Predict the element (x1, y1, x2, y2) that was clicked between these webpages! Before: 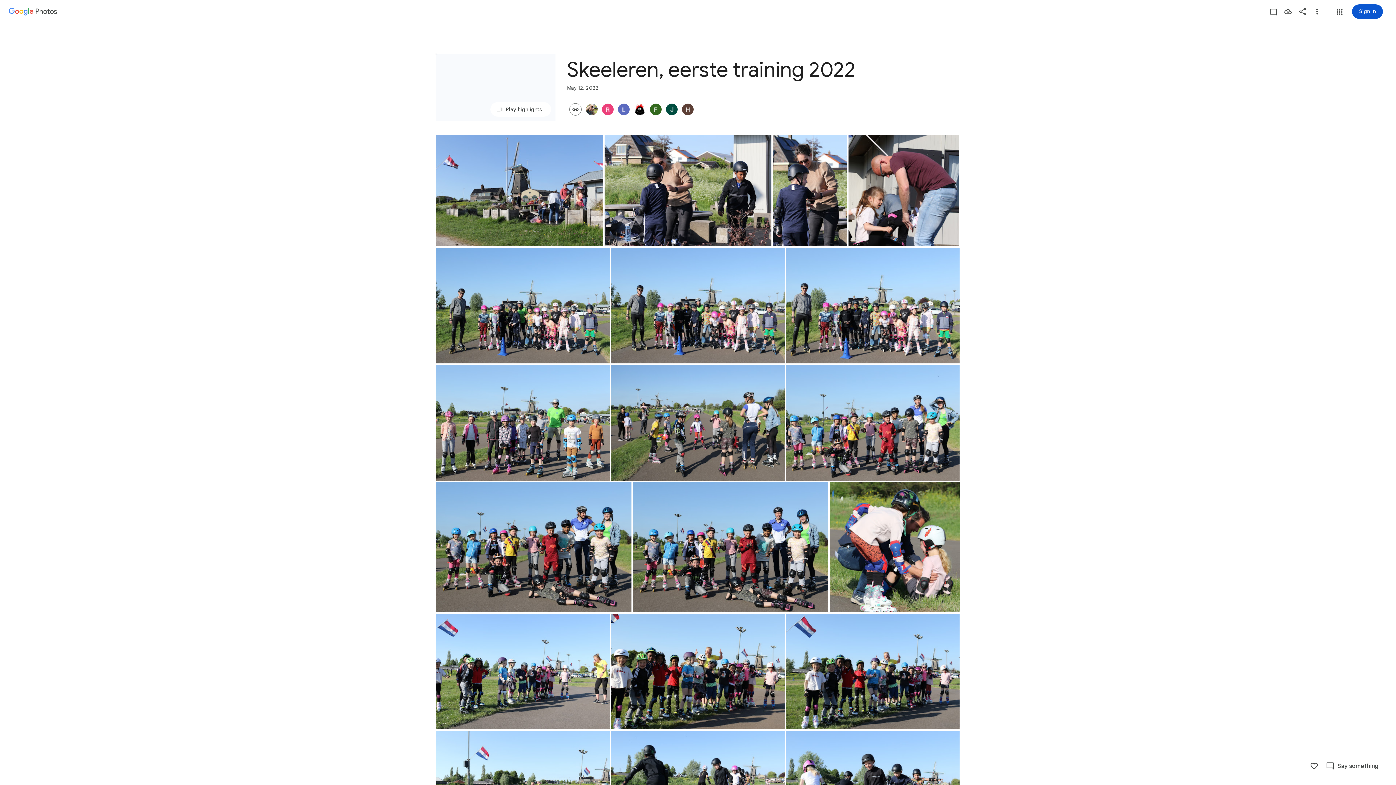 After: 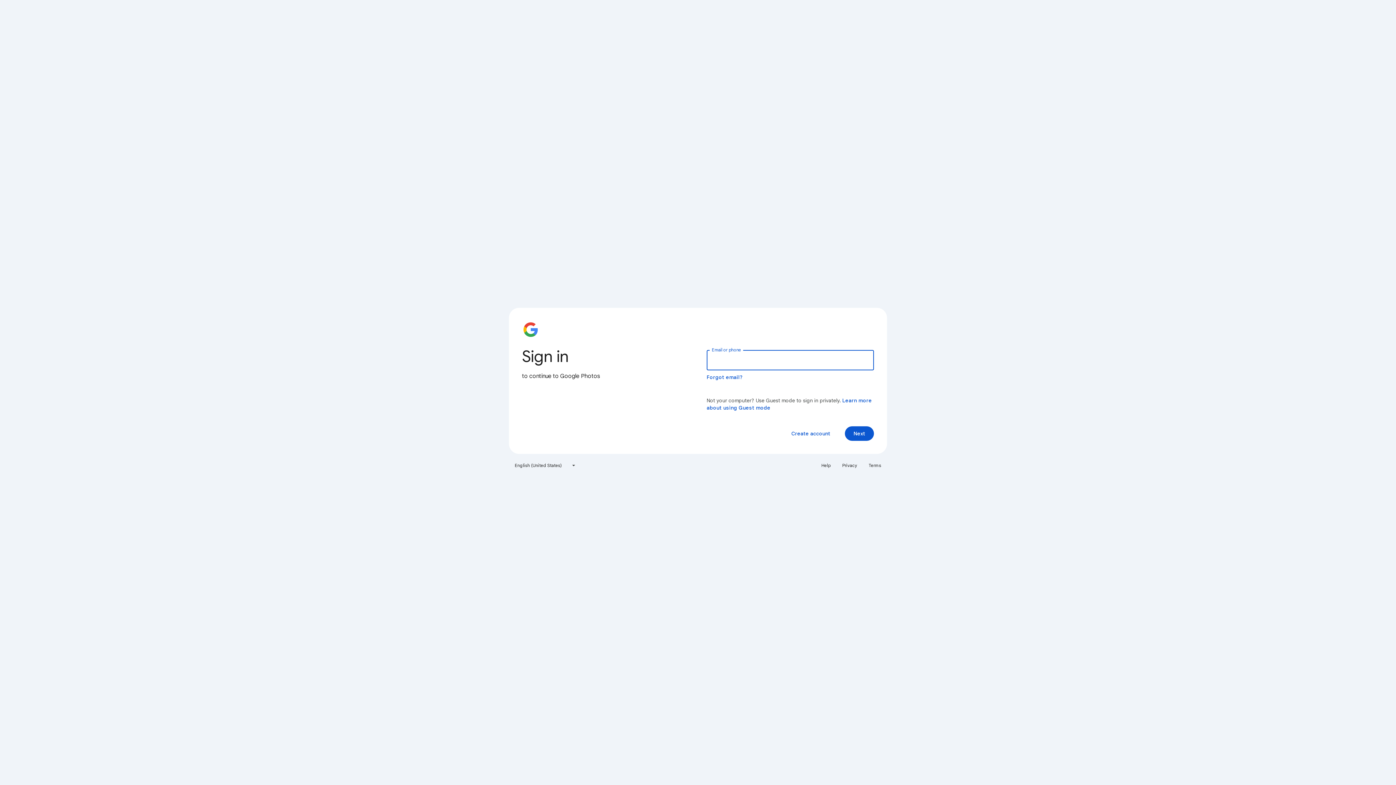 Action: label: Sign in bbox: (1352, 4, 1383, 18)